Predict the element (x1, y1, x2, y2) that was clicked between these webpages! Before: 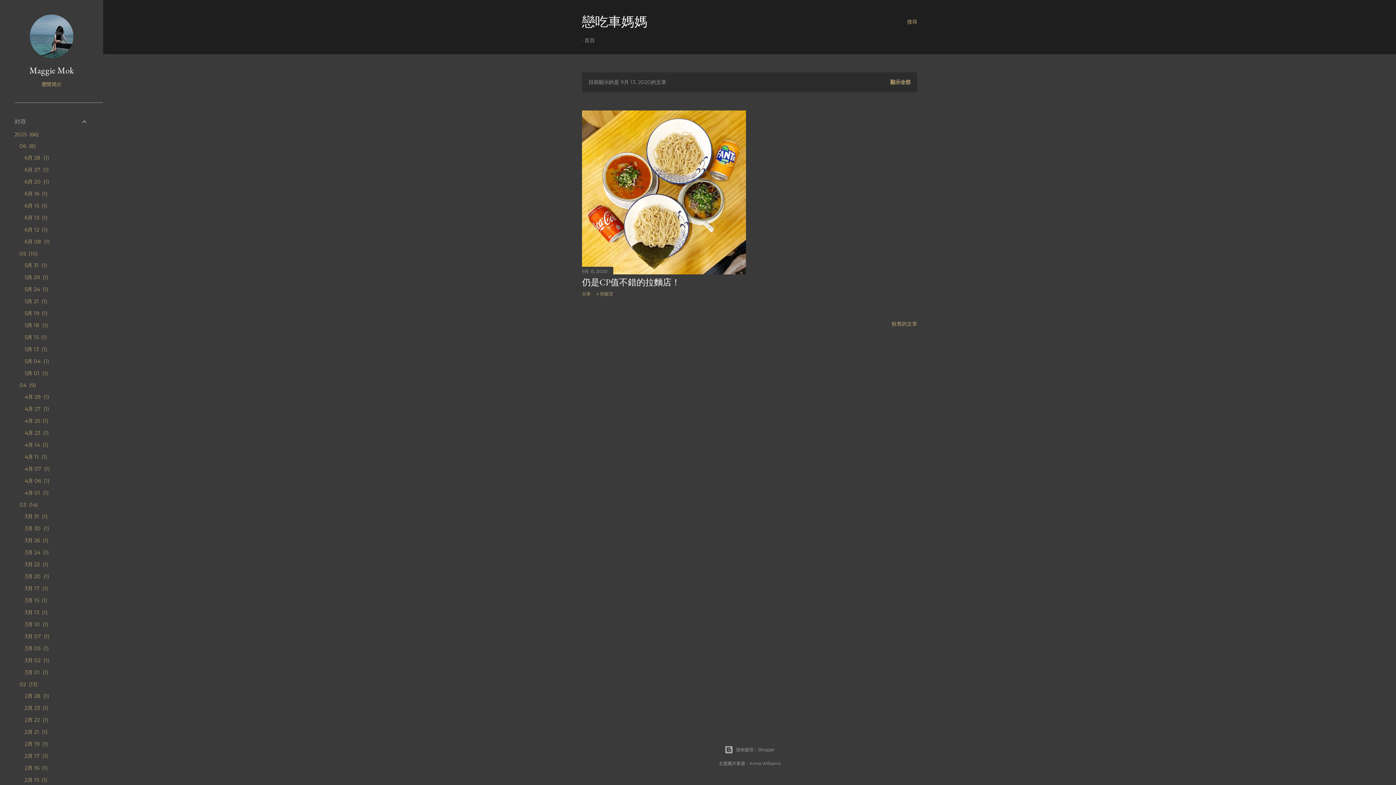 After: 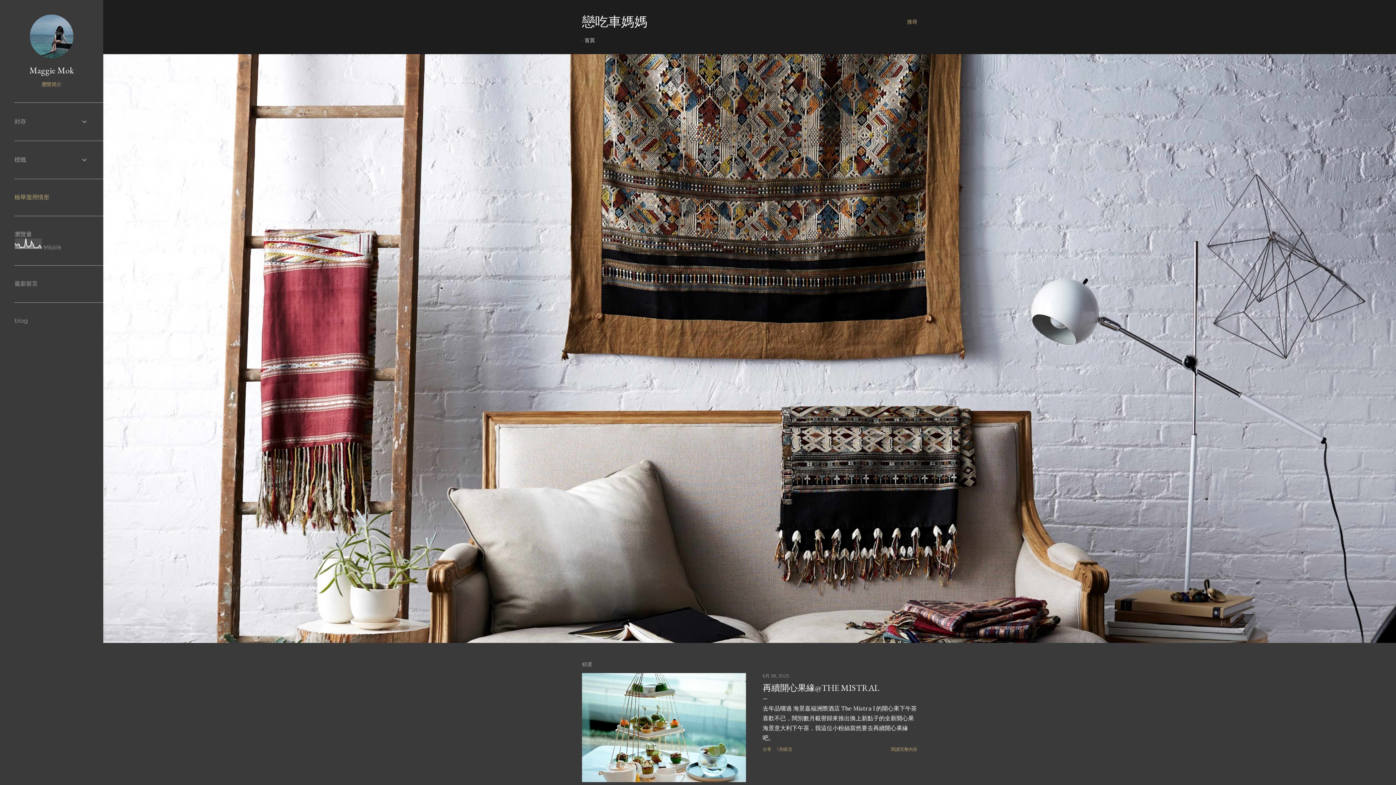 Action: label: 顯示全部 bbox: (890, 78, 910, 85)